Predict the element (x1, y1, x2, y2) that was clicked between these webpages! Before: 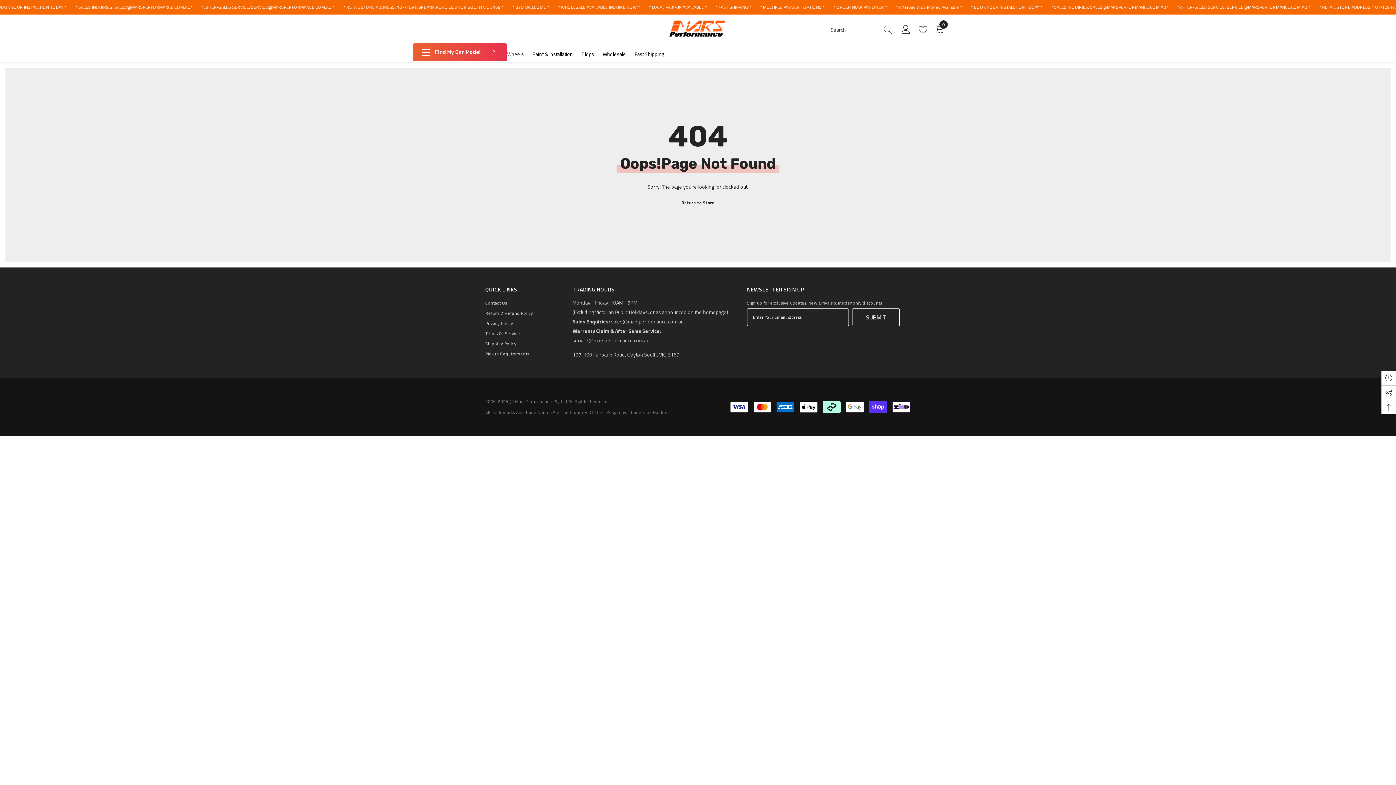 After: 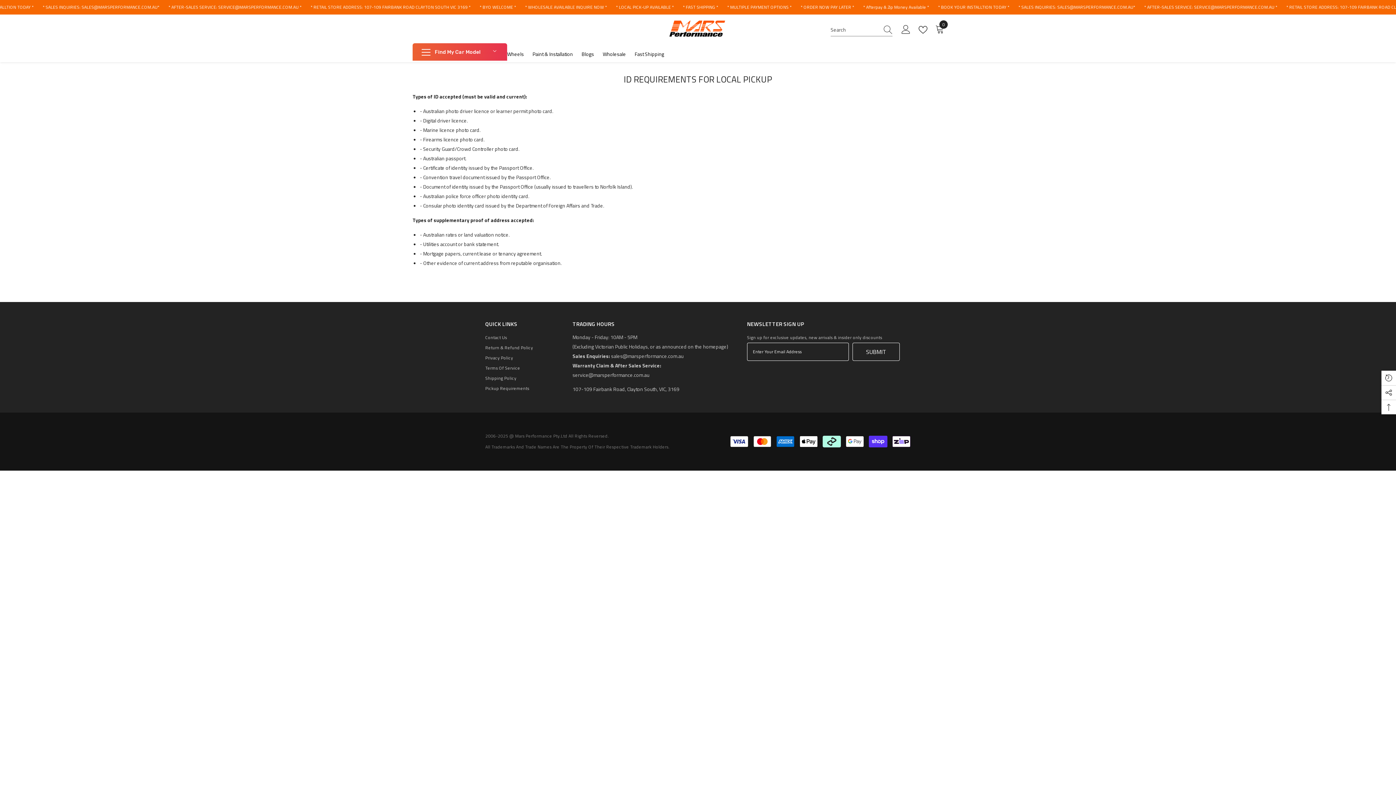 Action: bbox: (485, 348, 529, 359) label: Pickup Requirements